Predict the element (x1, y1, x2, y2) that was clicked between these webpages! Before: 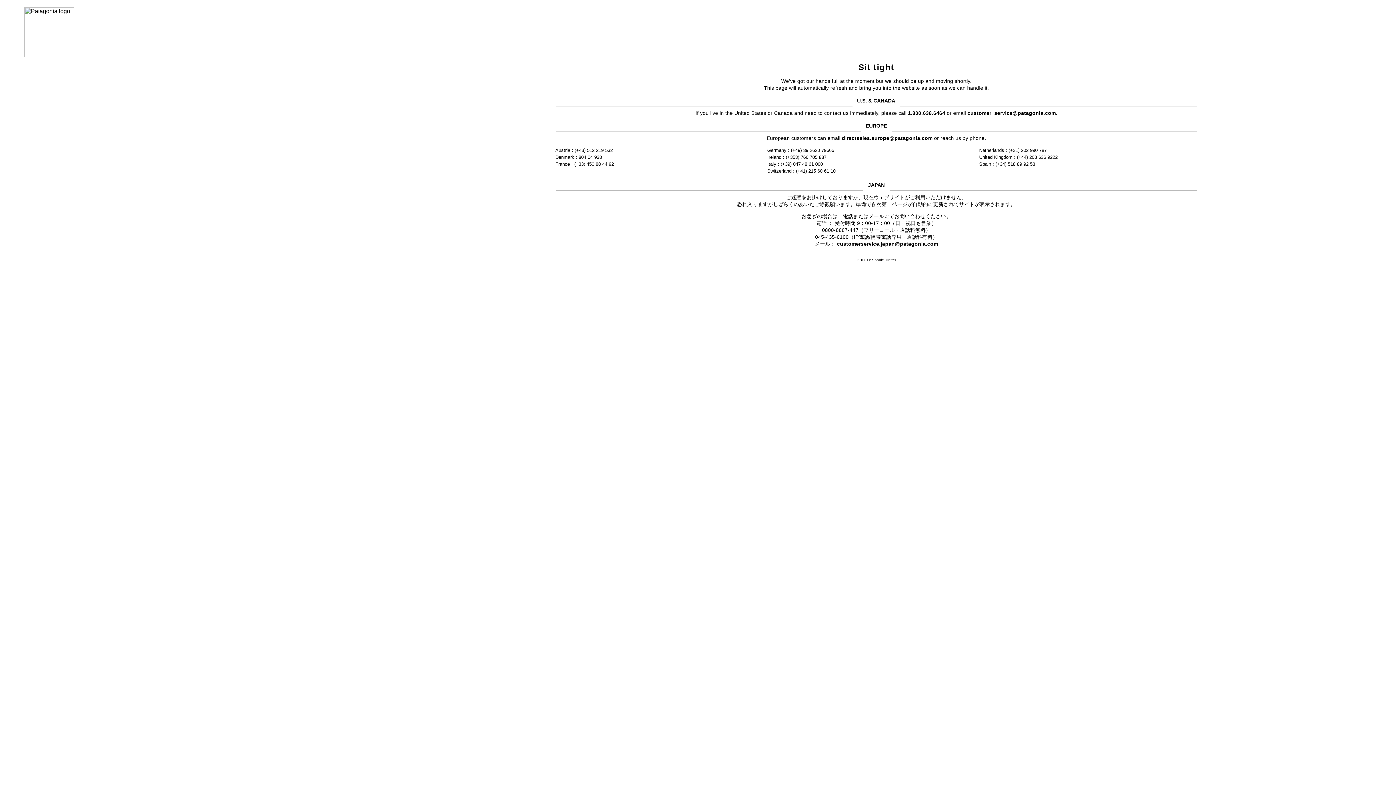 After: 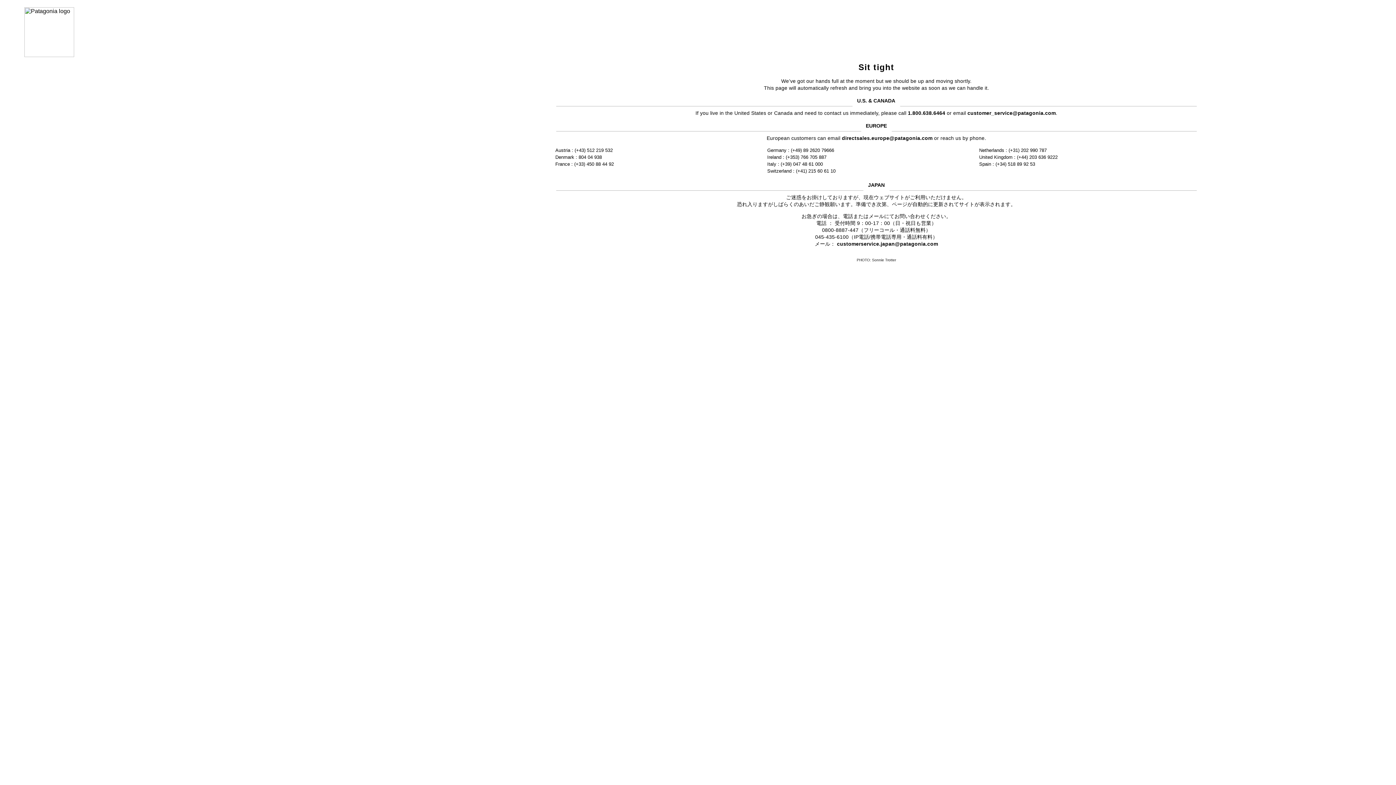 Action: label: directsales.europe@patagonia.com bbox: (842, 135, 932, 141)